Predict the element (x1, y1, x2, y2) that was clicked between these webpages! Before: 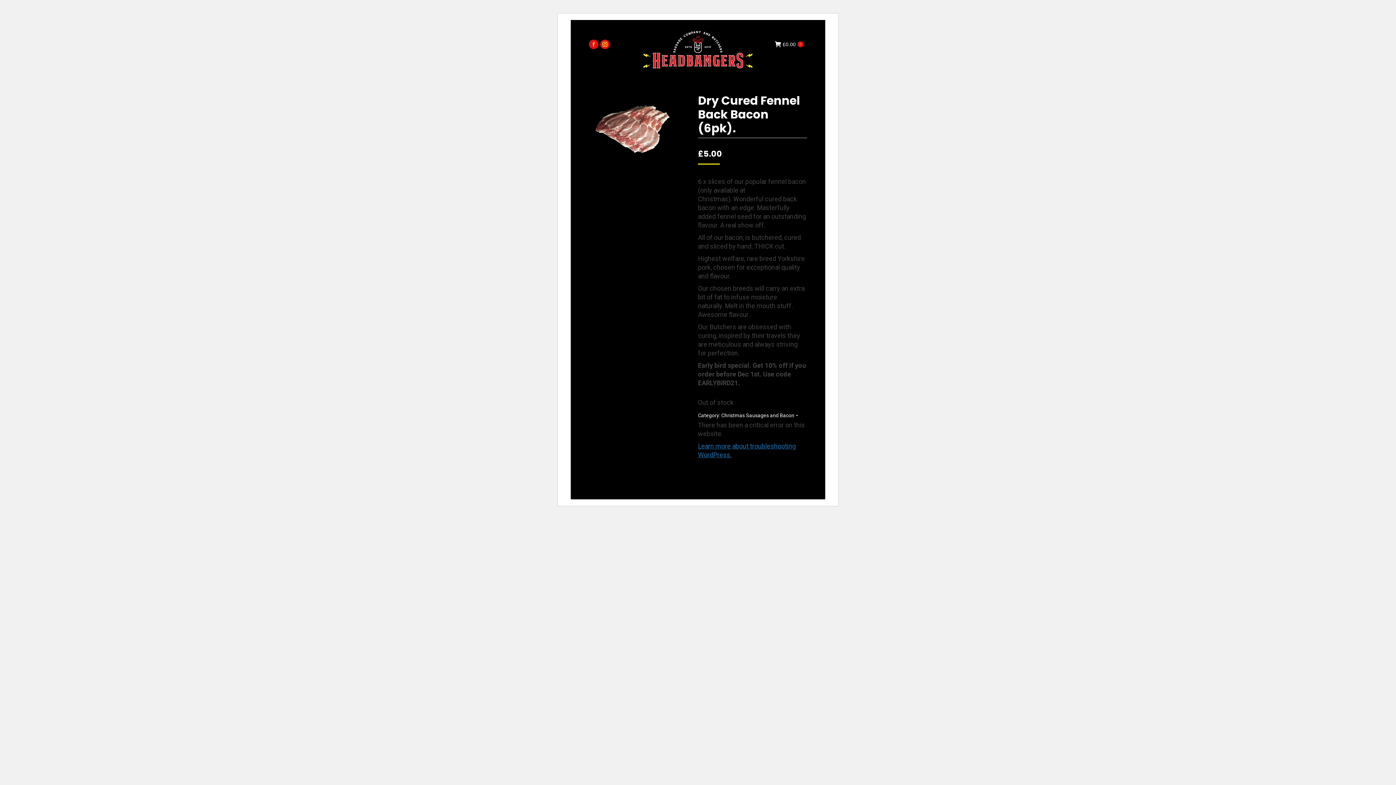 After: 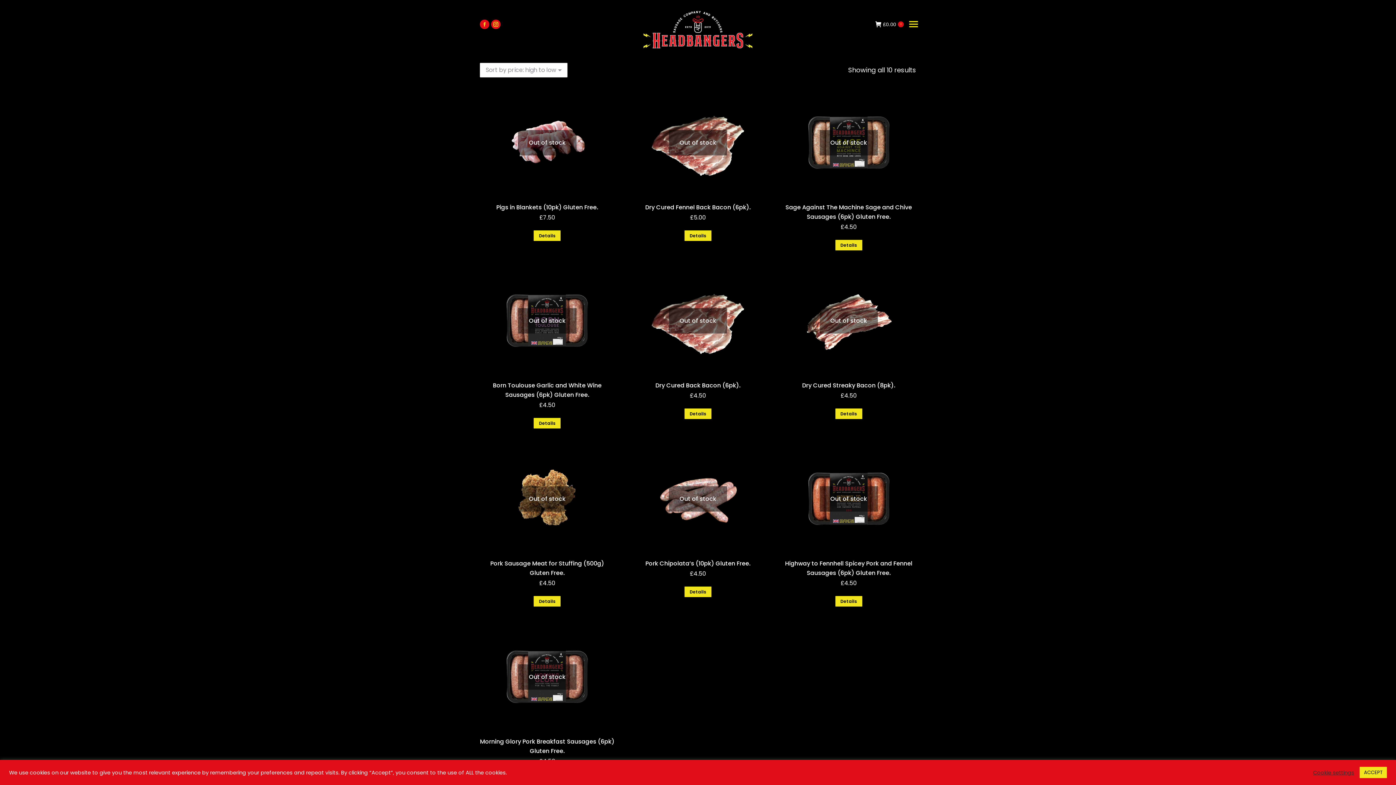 Action: bbox: (721, 412, 794, 418) label: Christmas Sausages and Bacon